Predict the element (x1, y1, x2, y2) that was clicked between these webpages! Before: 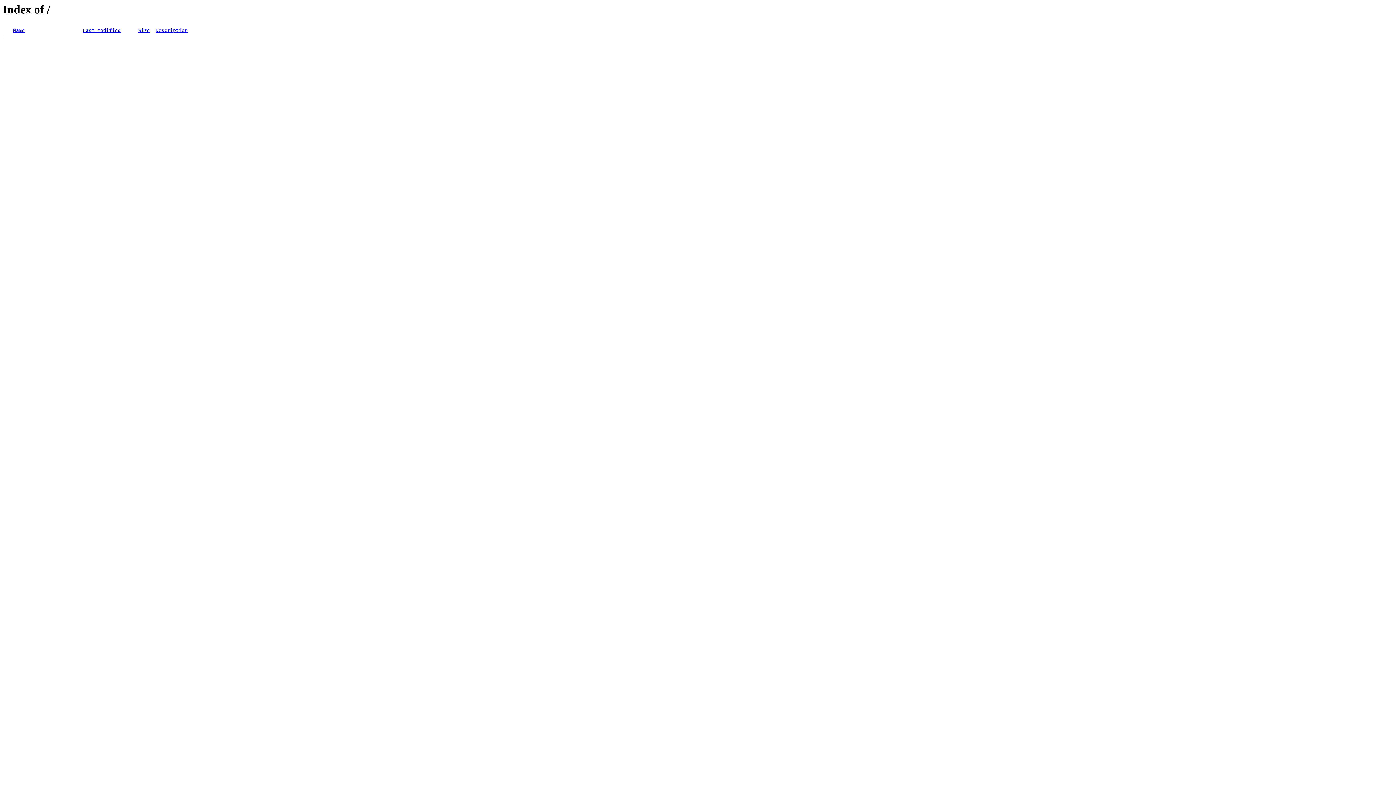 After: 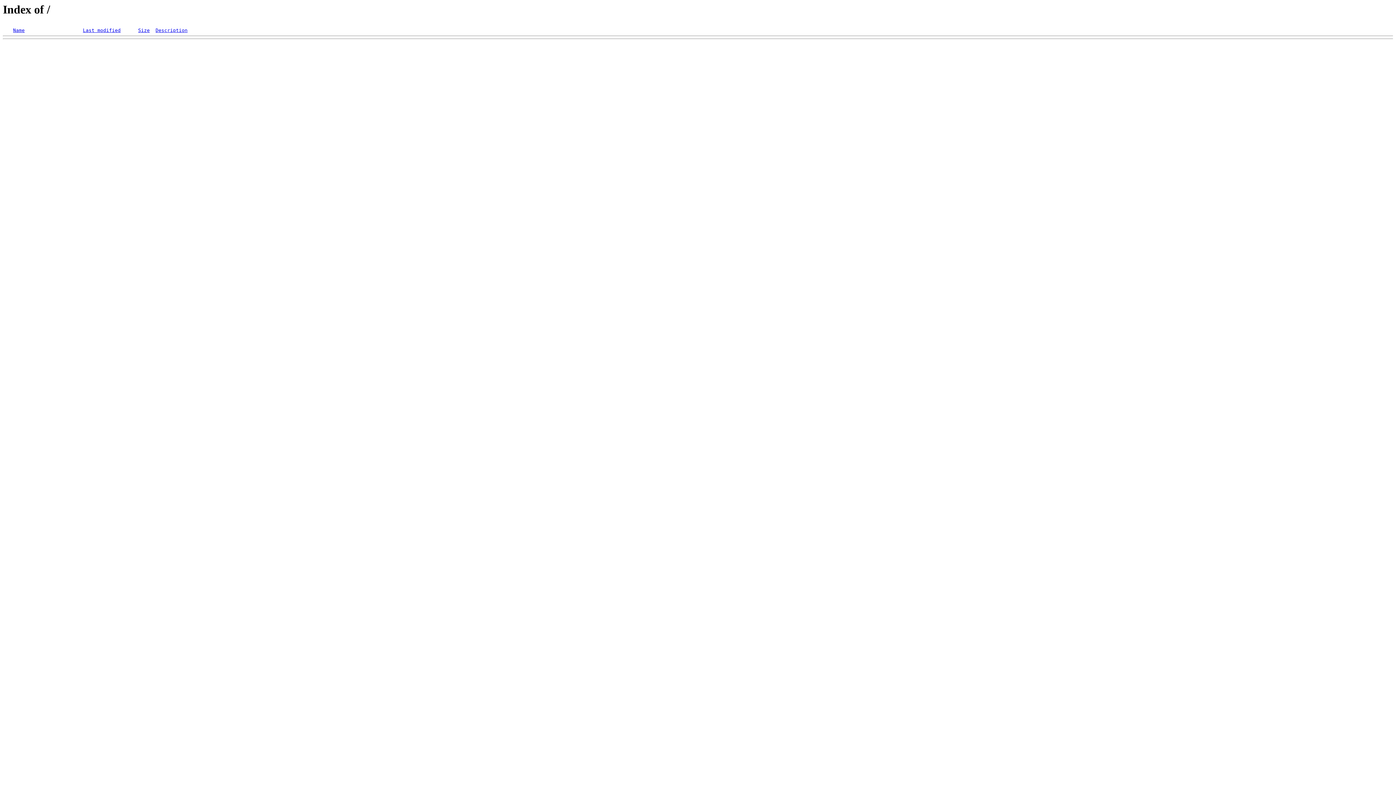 Action: bbox: (13, 27, 24, 33) label: Name